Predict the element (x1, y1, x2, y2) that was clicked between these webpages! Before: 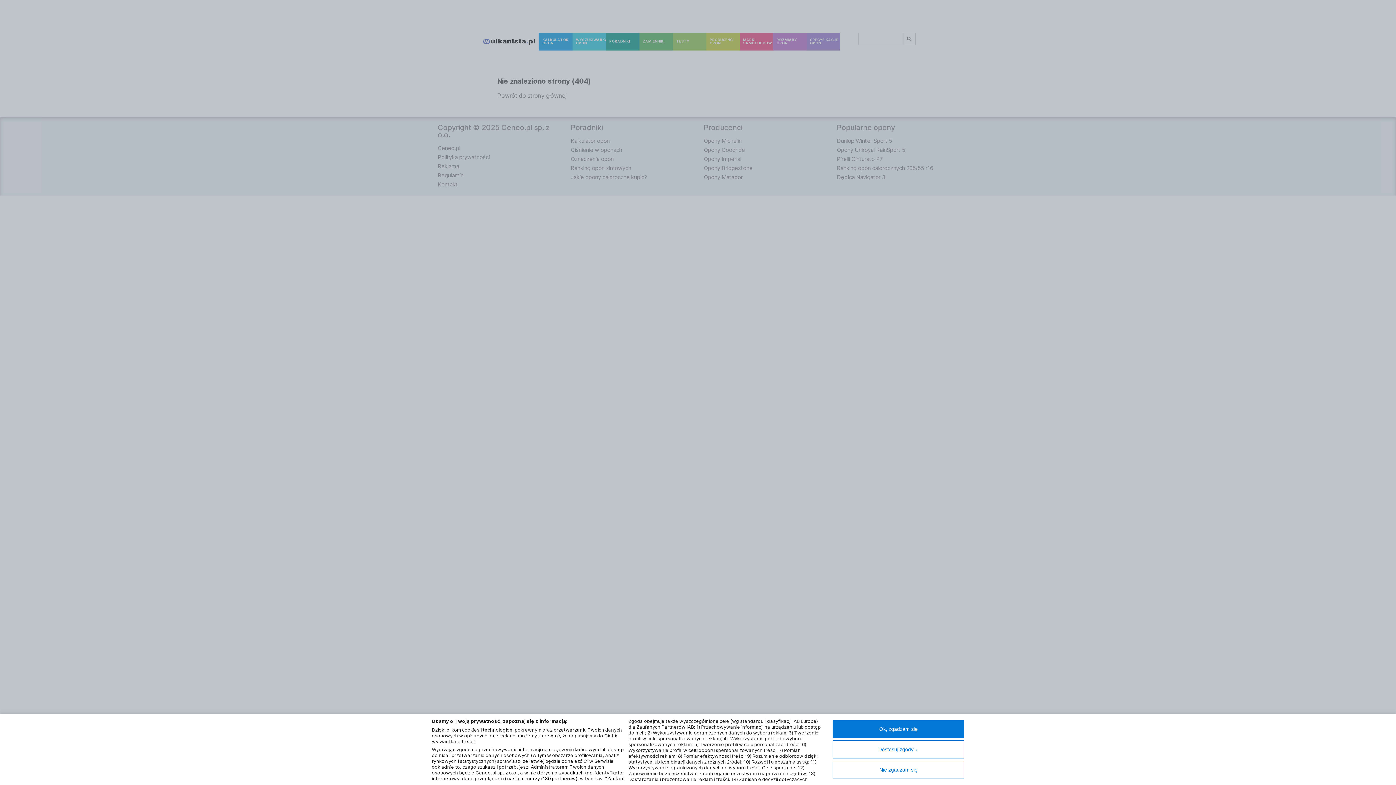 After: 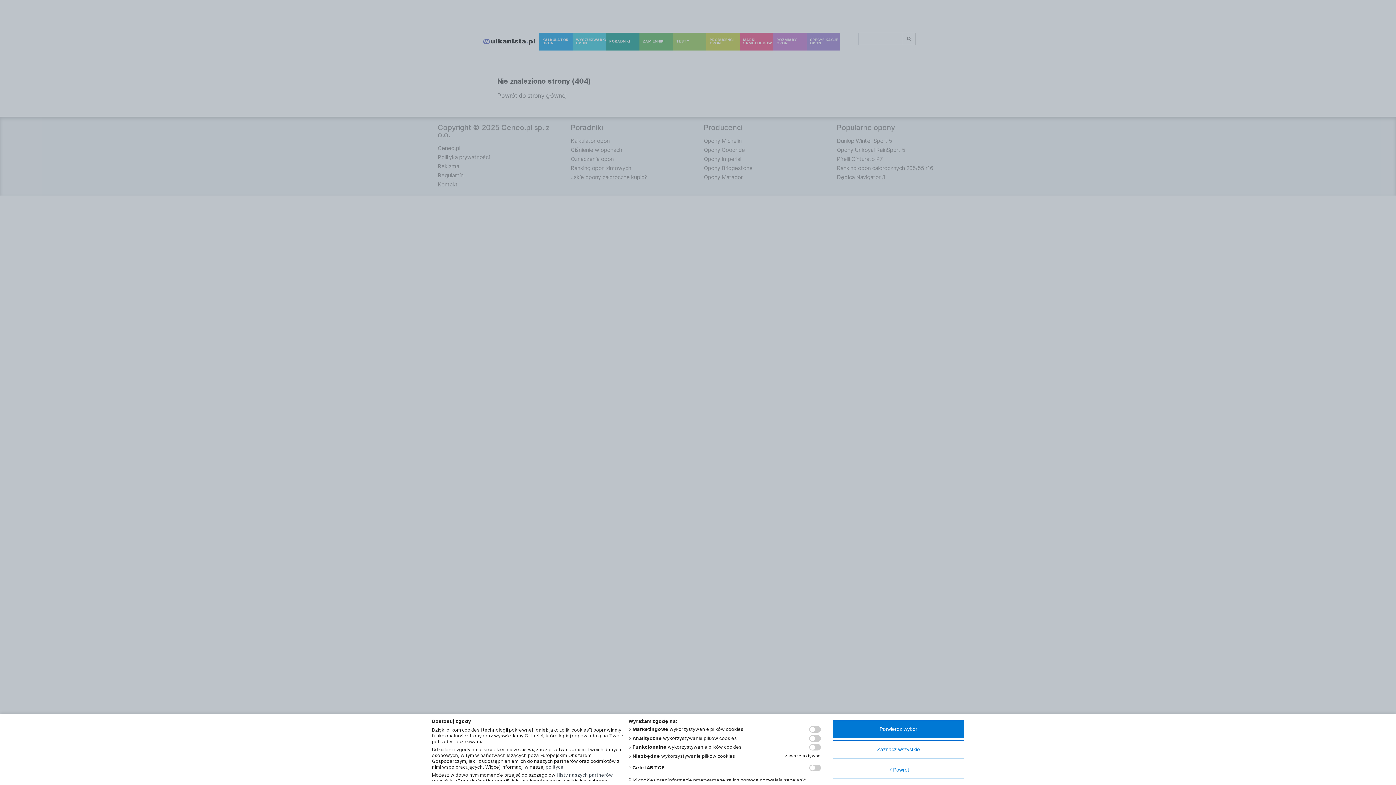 Action: bbox: (833, 740, 964, 758) label: Dostosuj zgody